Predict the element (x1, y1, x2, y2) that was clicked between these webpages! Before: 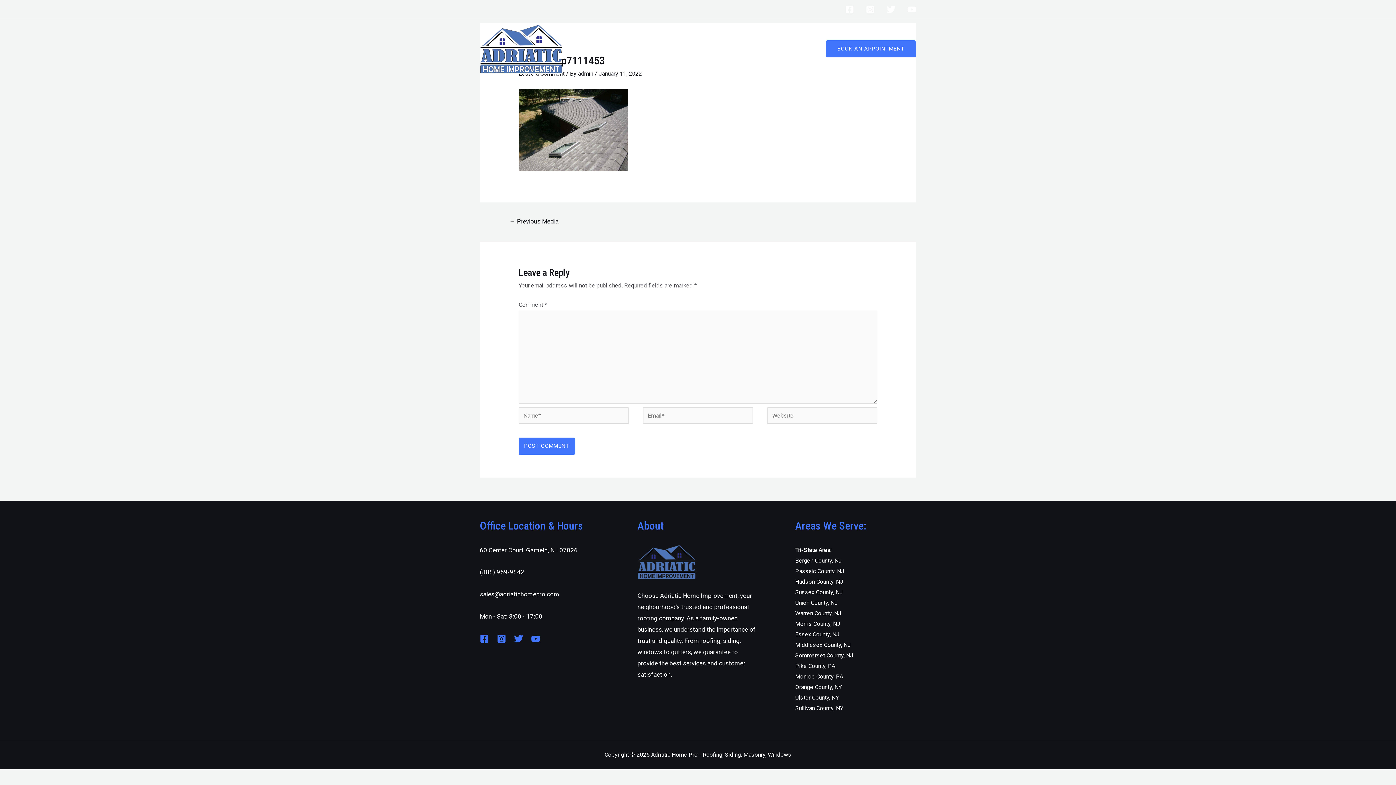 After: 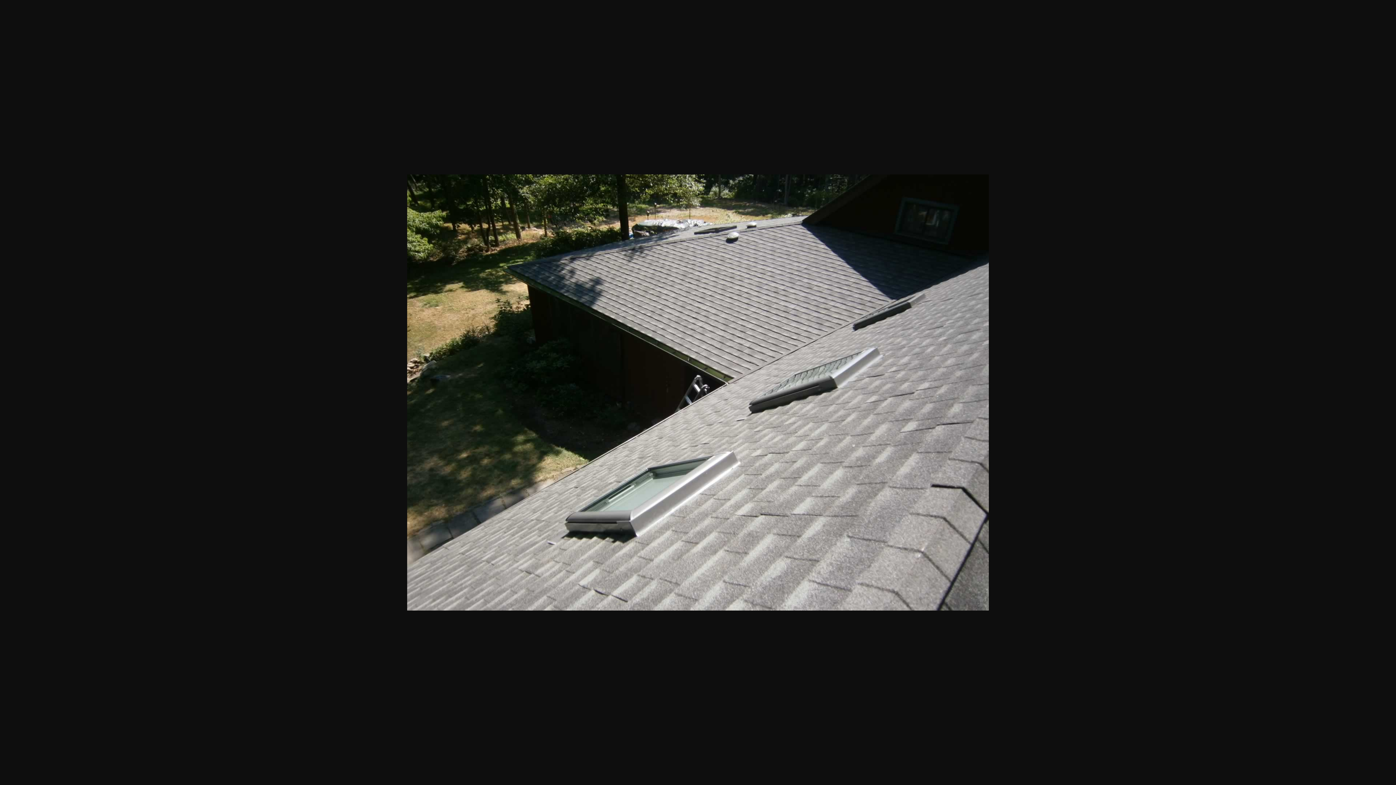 Action: bbox: (518, 126, 627, 133)